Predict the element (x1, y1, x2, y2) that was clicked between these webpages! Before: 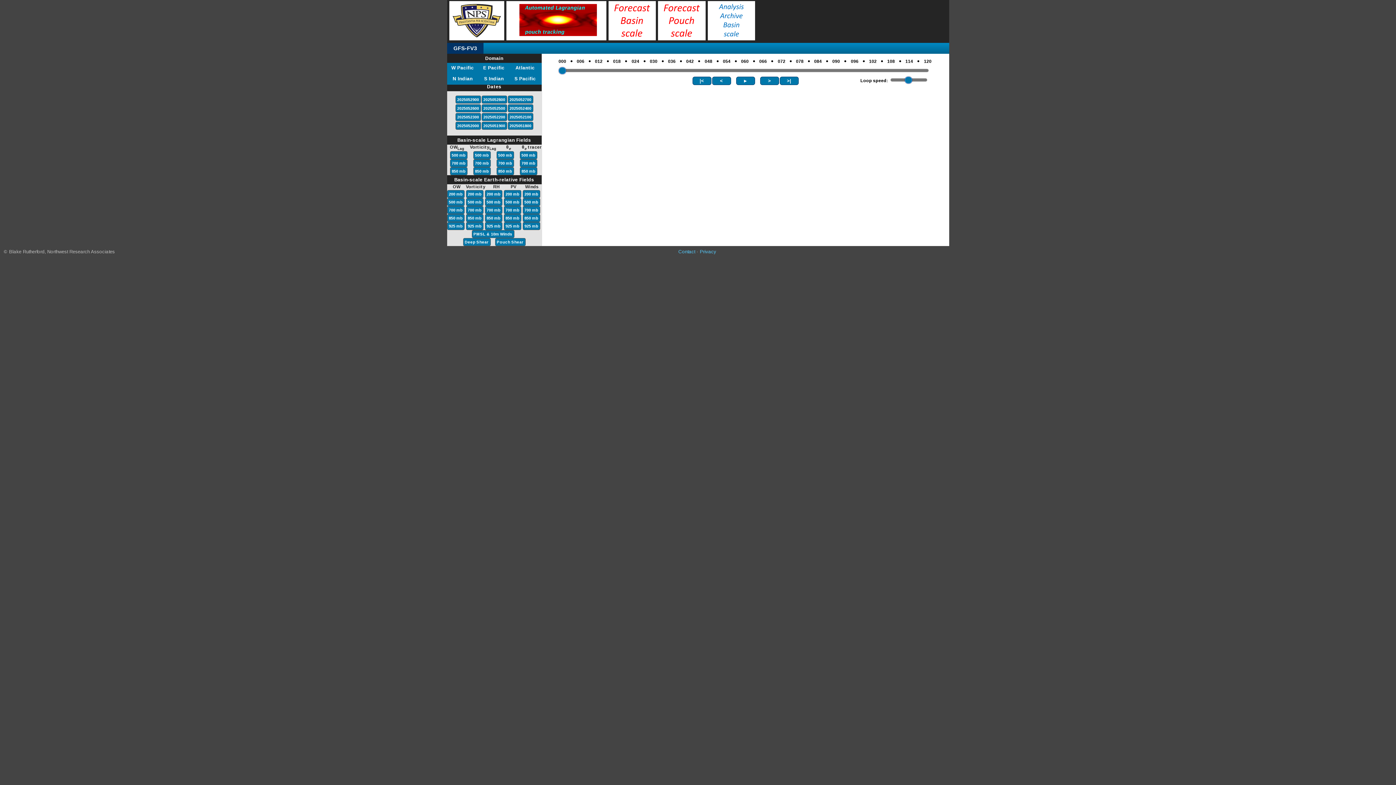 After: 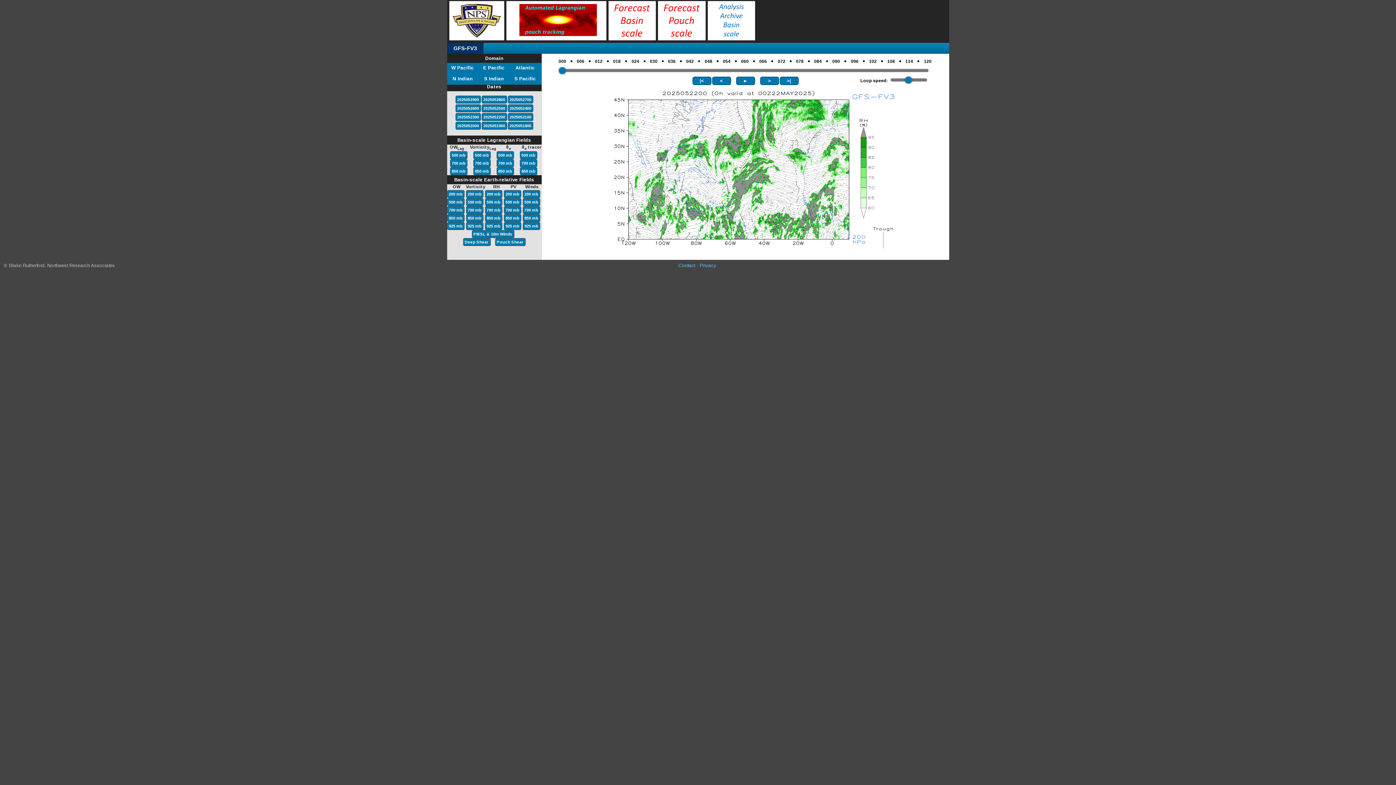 Action: label: 2025052200 bbox: (482, 114, 506, 120)